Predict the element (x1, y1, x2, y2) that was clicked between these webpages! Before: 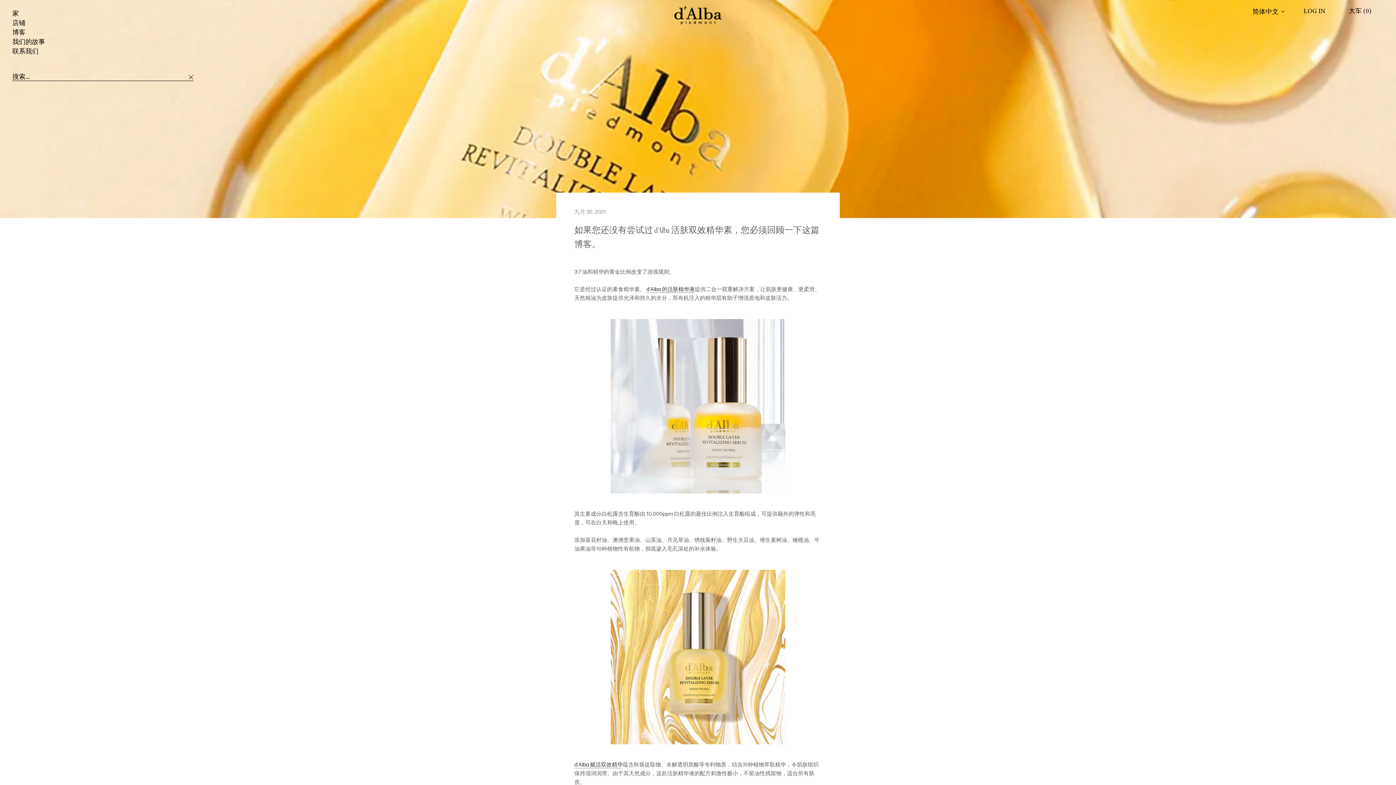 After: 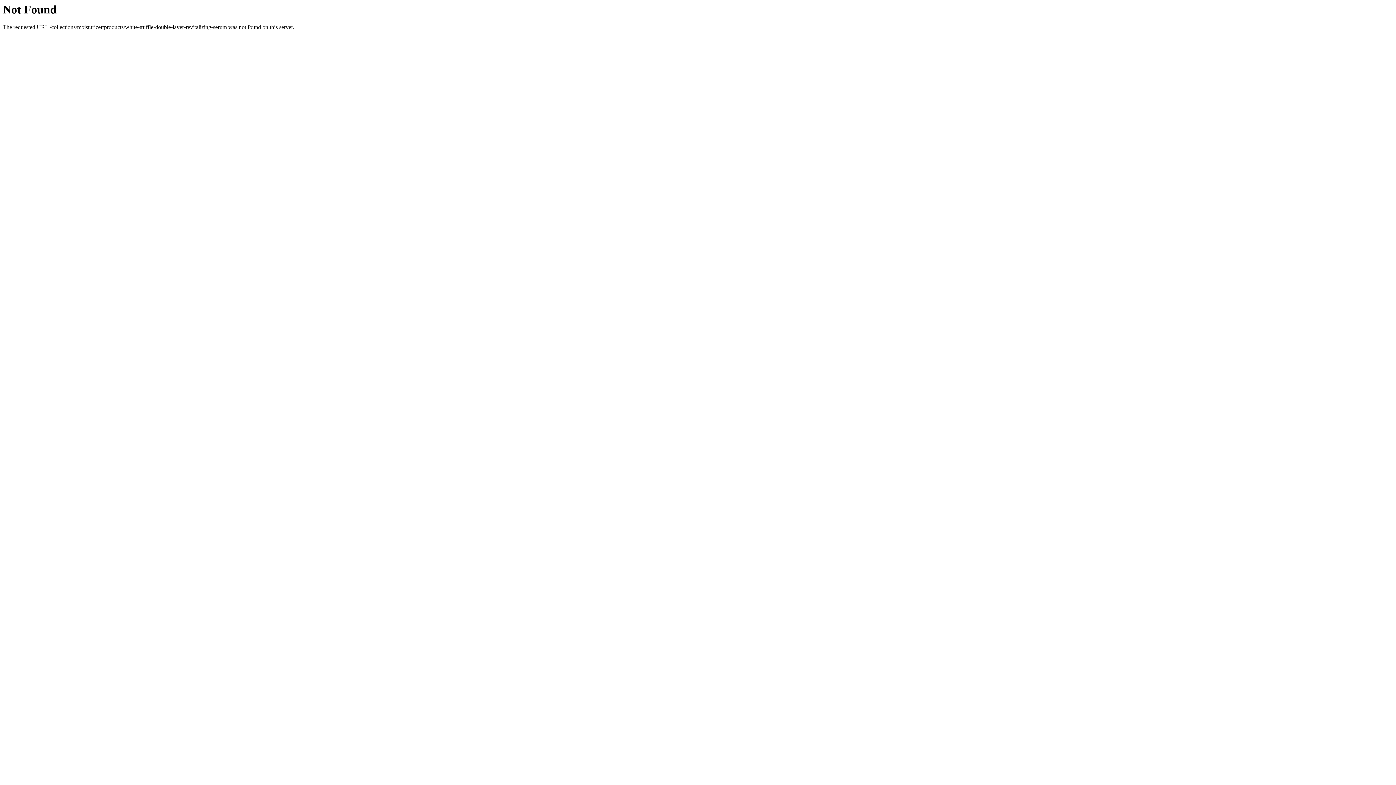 Action: bbox: (574, 762, 622, 768) label: d'Alba 赋活双效精华